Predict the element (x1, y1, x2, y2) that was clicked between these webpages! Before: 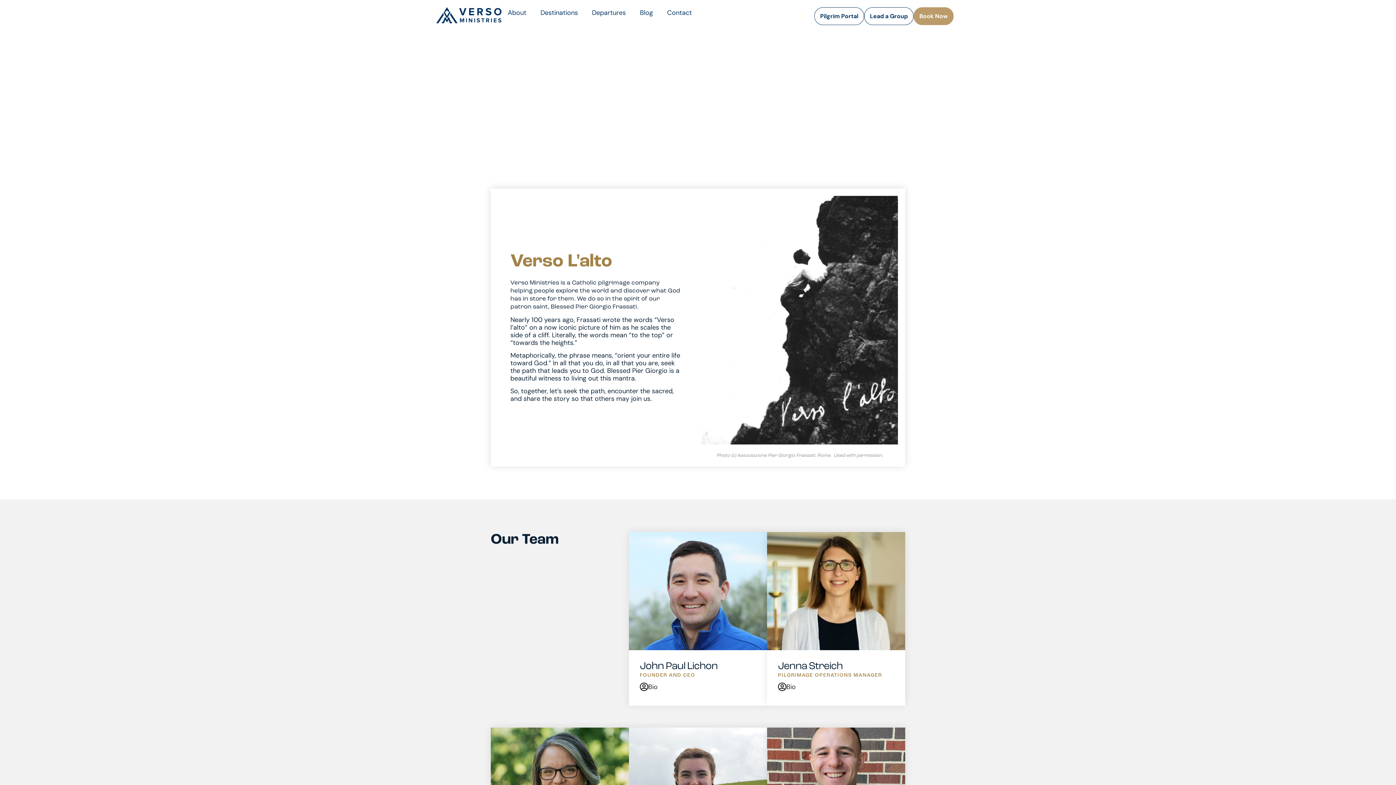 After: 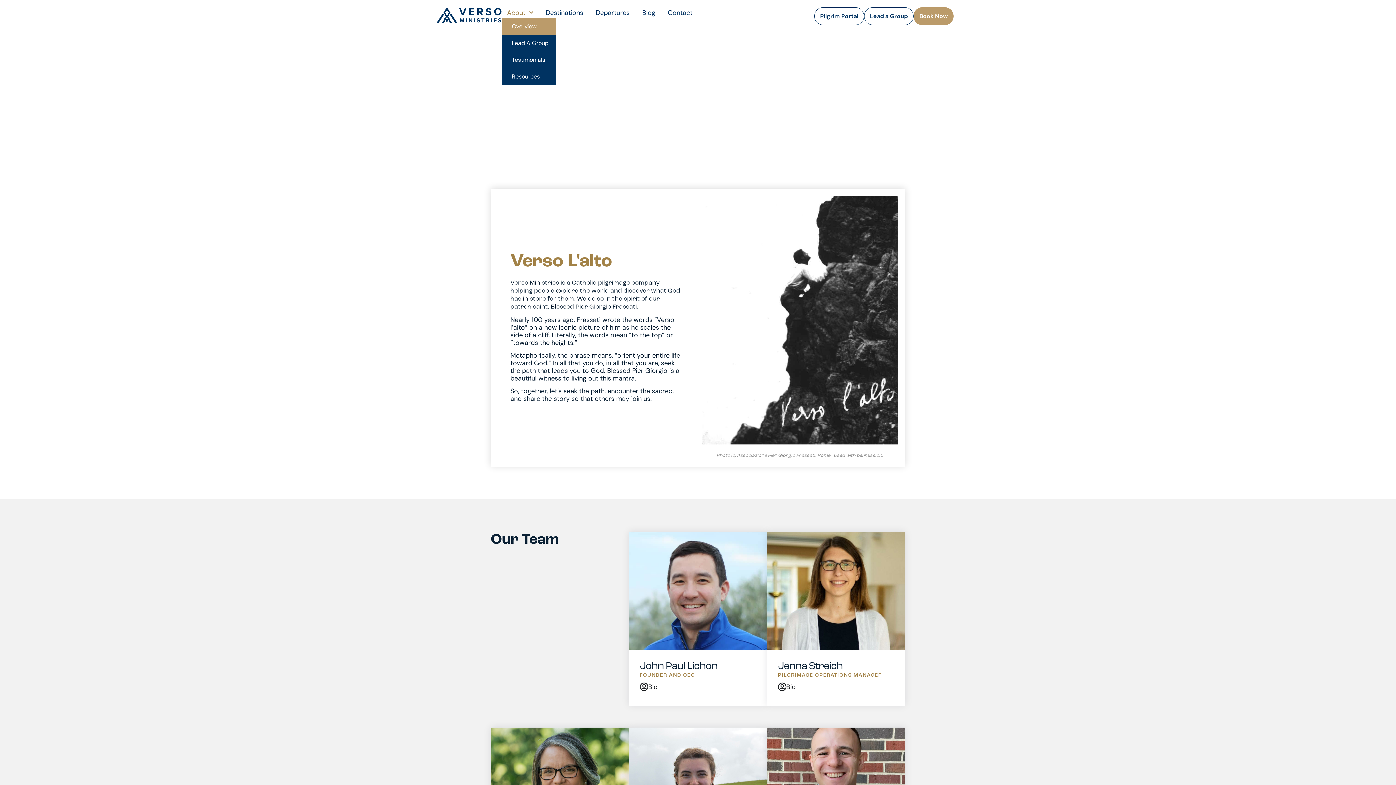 Action: bbox: (501, 7, 532, 18) label: About